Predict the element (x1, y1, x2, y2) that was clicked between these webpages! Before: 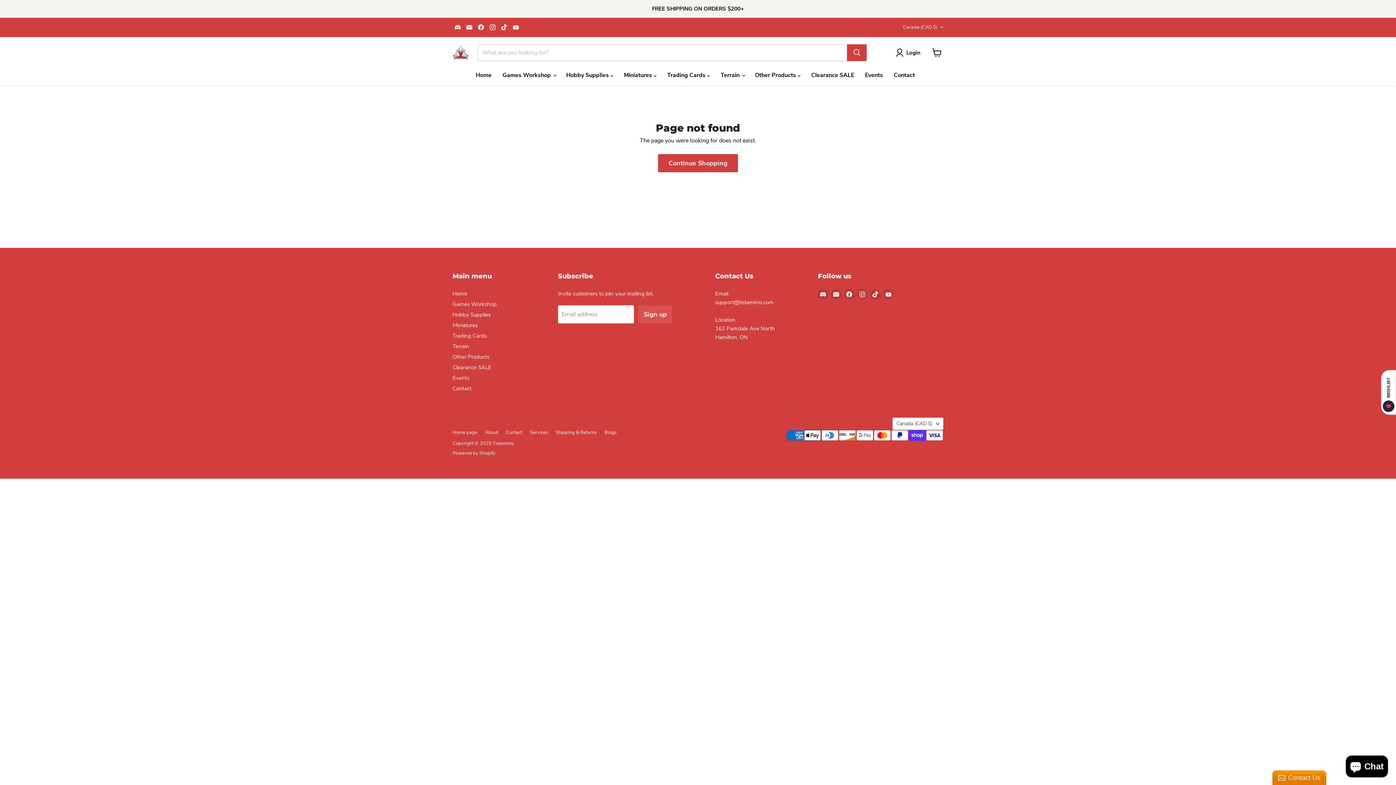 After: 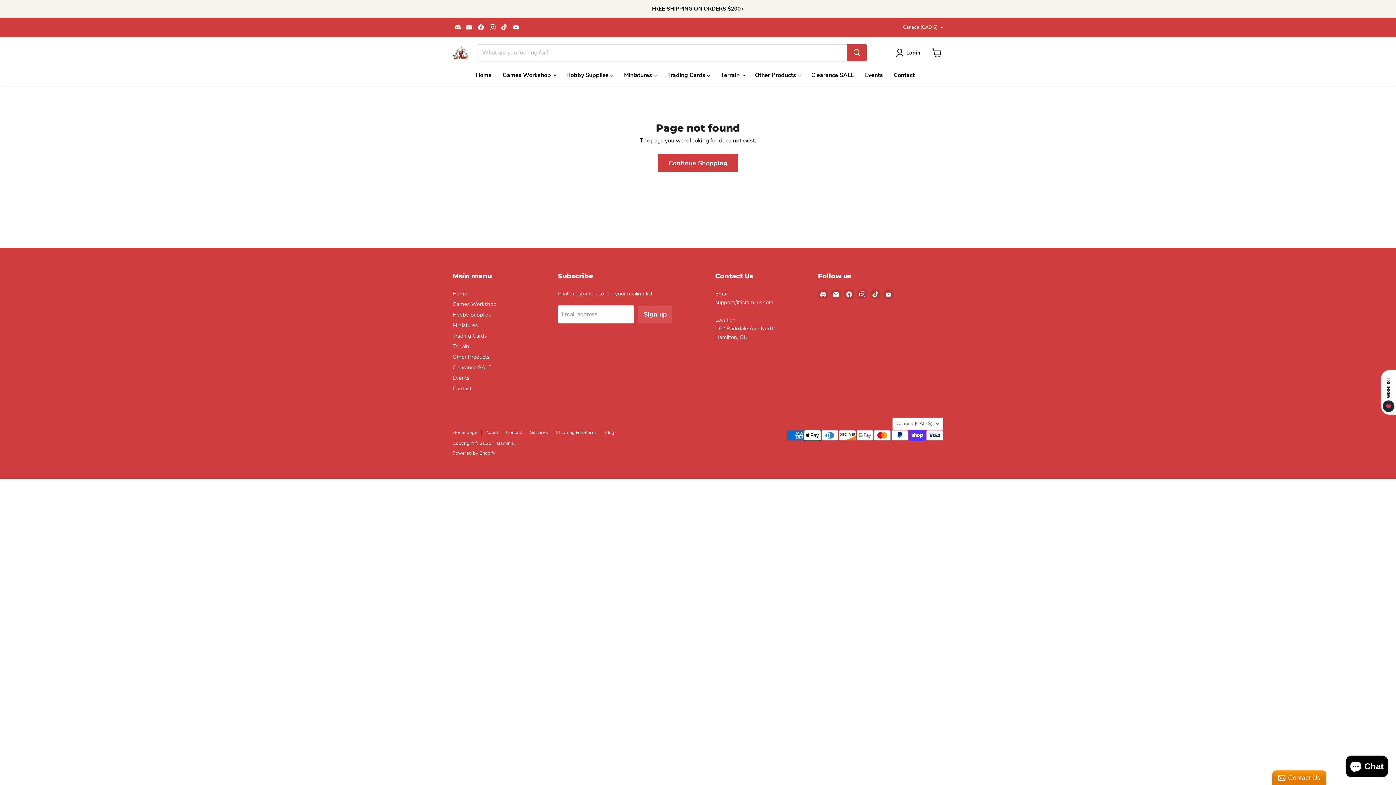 Action: label: Email Tistaminis bbox: (464, 22, 474, 32)